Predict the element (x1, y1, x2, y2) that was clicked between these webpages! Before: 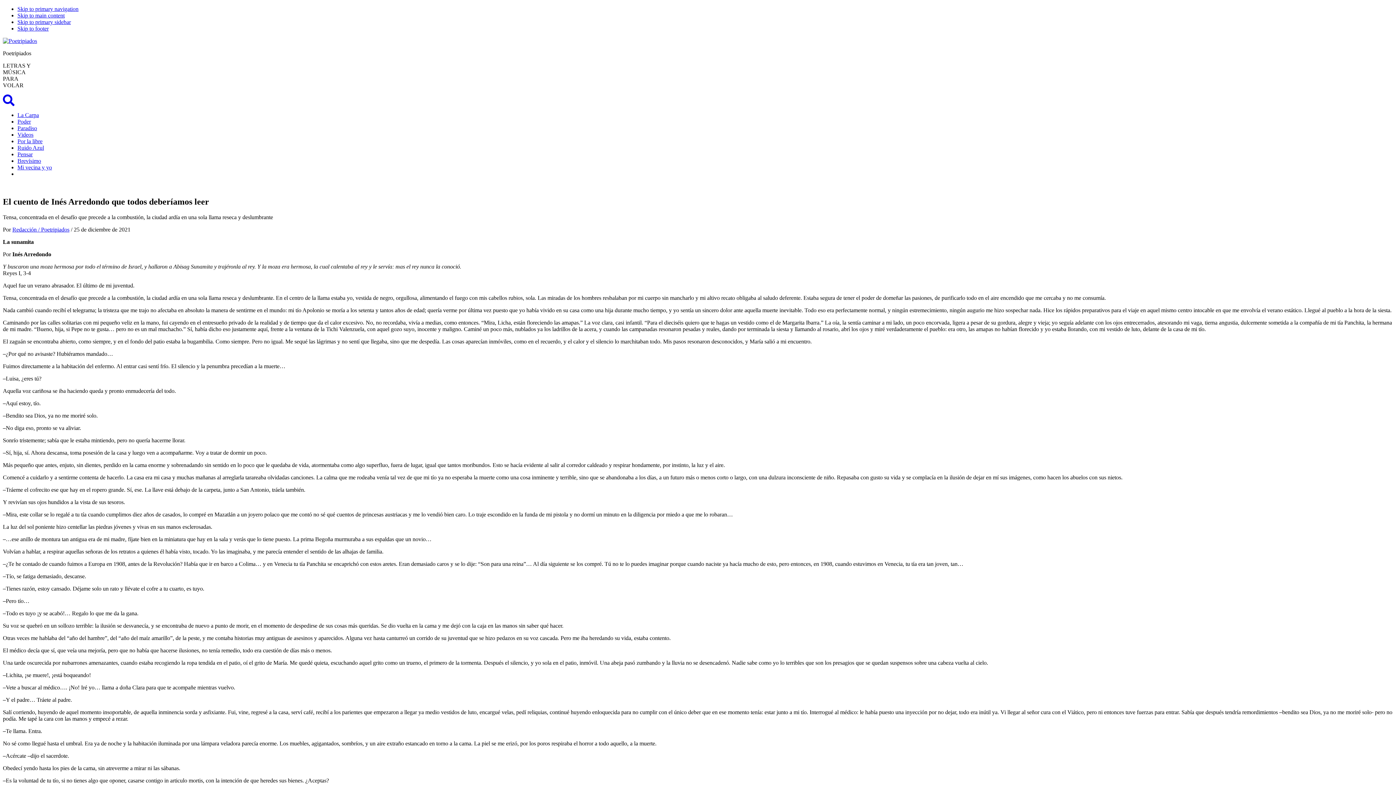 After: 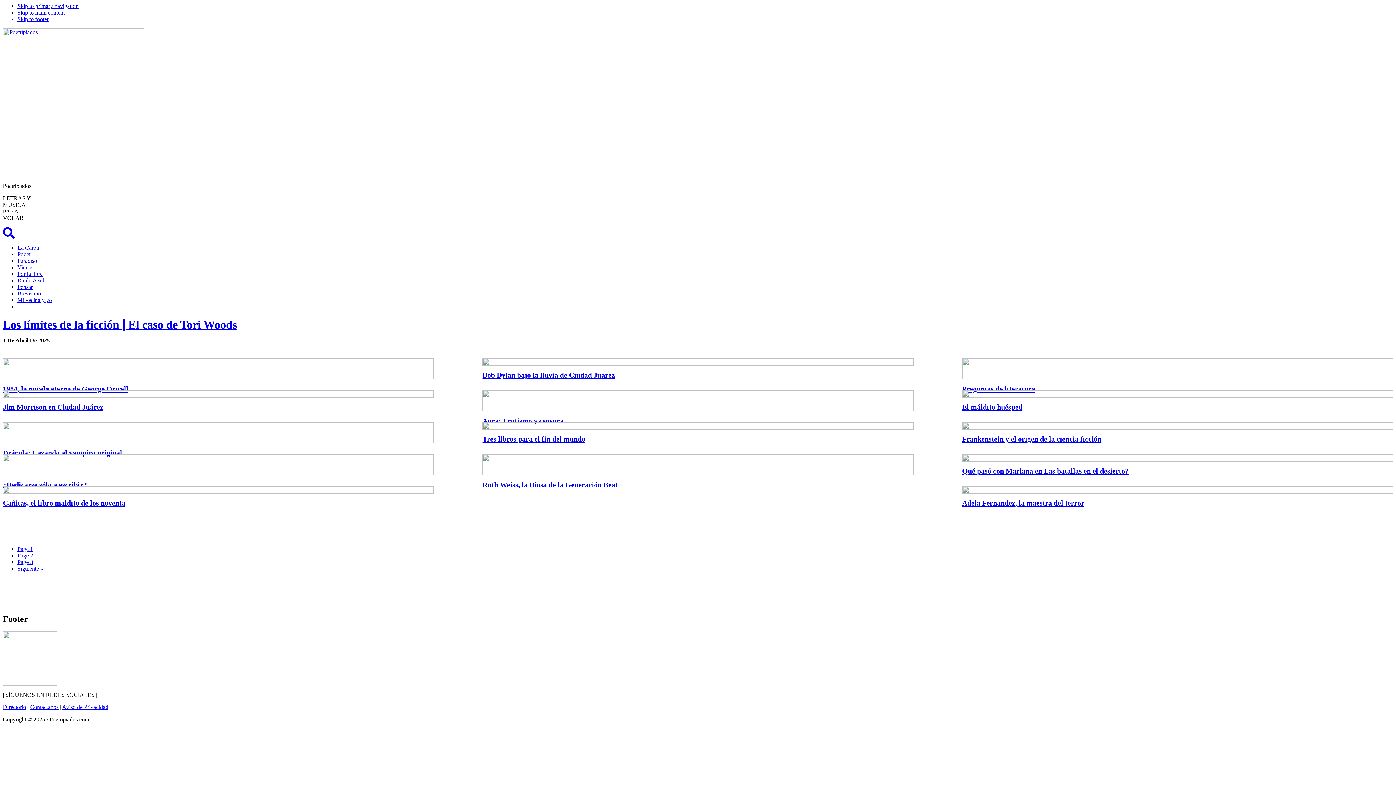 Action: label: Videos bbox: (17, 131, 33, 137)